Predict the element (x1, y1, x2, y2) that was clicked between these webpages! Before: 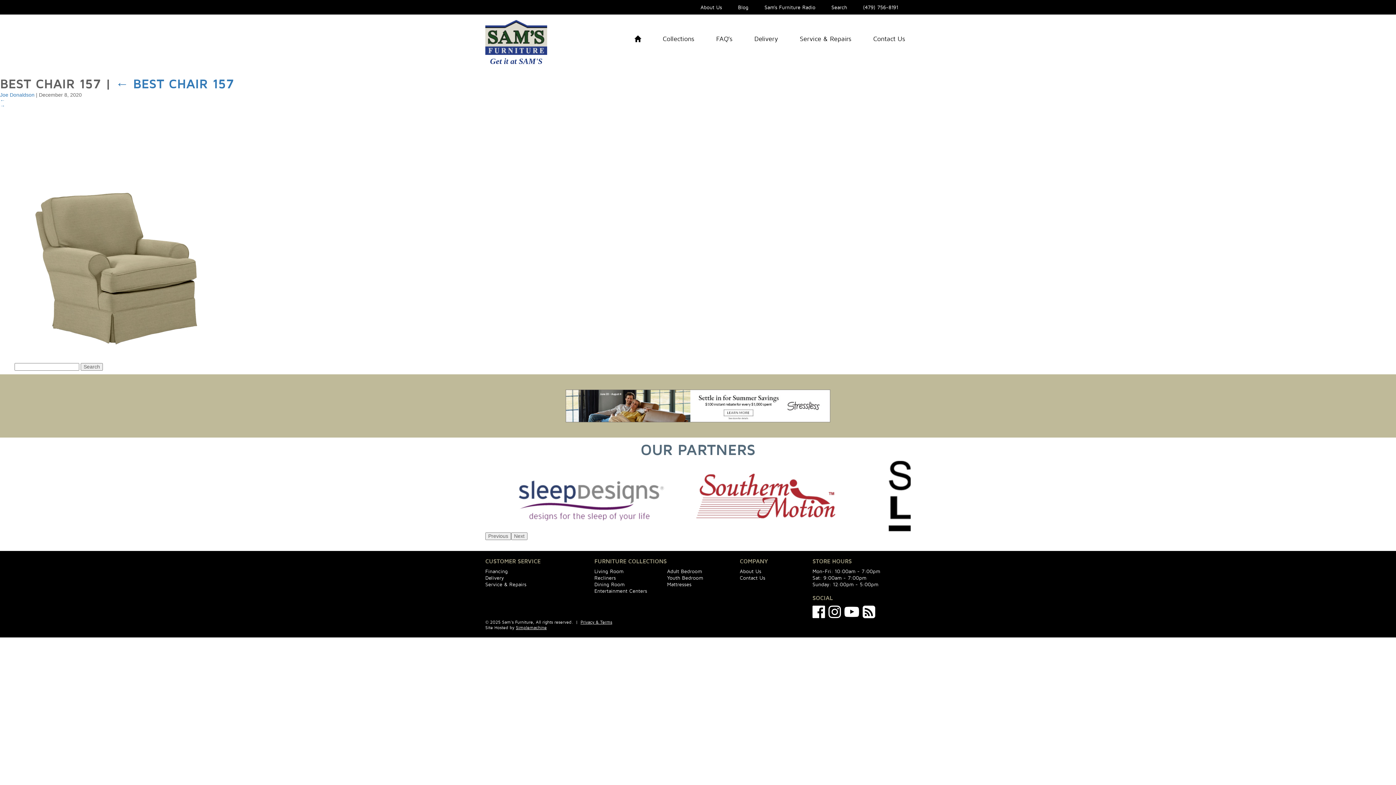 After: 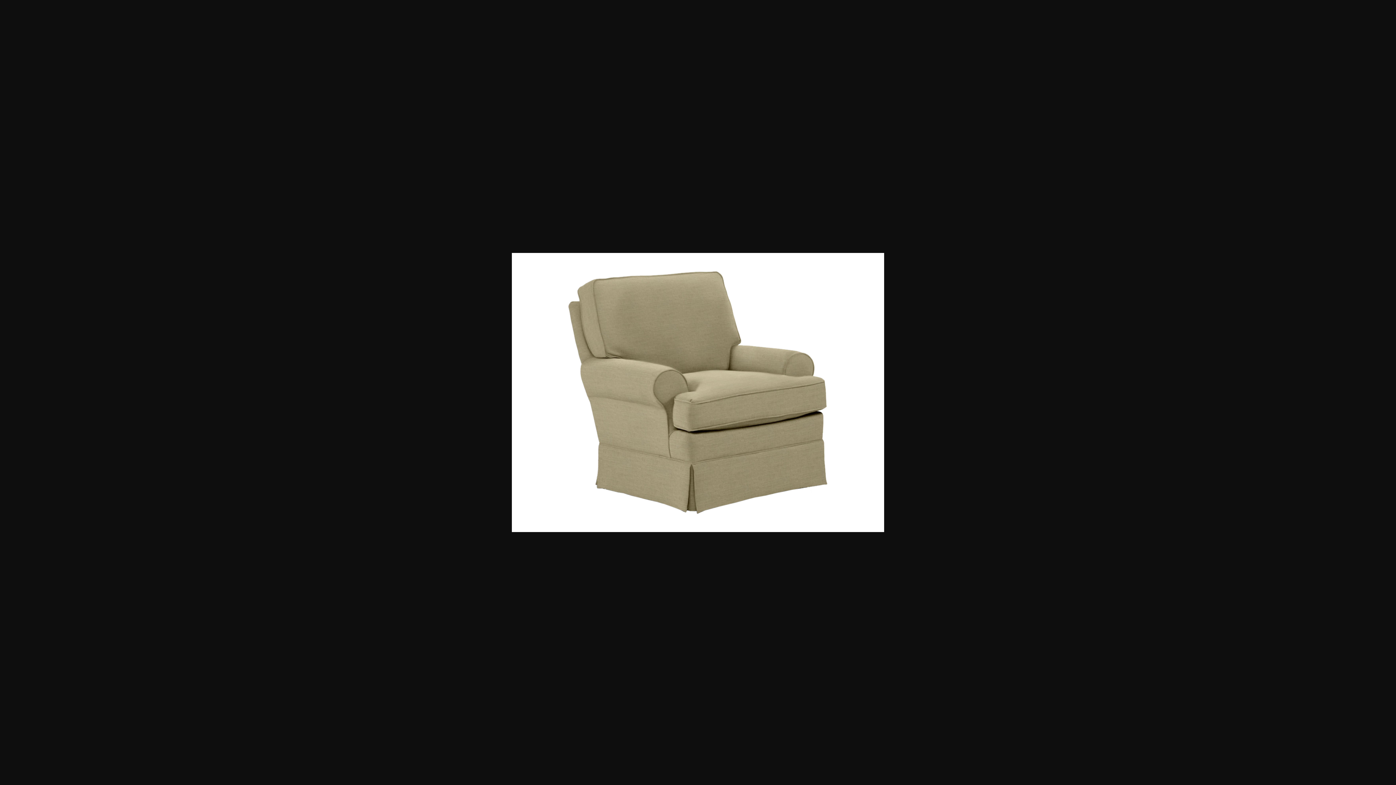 Action: bbox: (0, 265, 232, 271)